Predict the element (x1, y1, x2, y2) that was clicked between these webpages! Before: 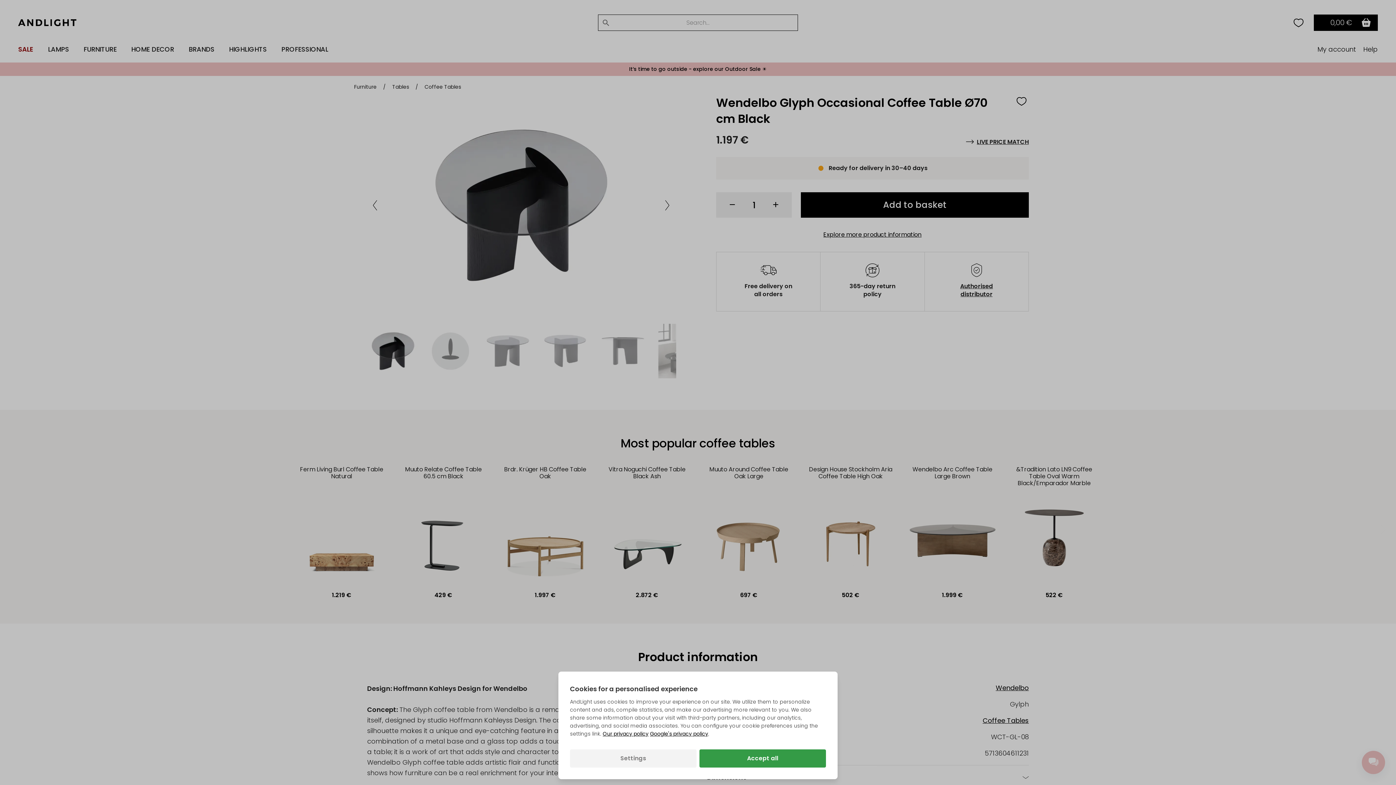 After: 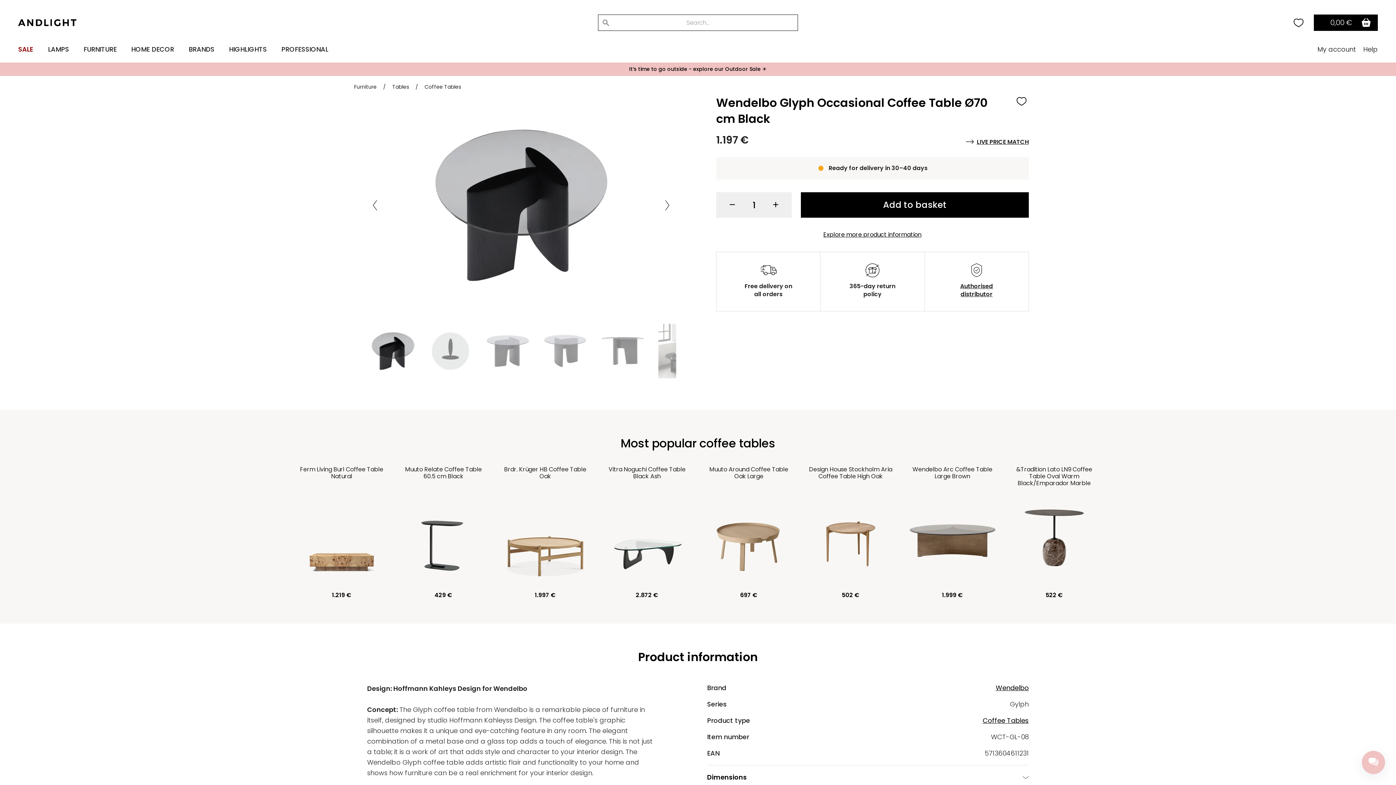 Action: label: Accept all bbox: (699, 749, 826, 768)